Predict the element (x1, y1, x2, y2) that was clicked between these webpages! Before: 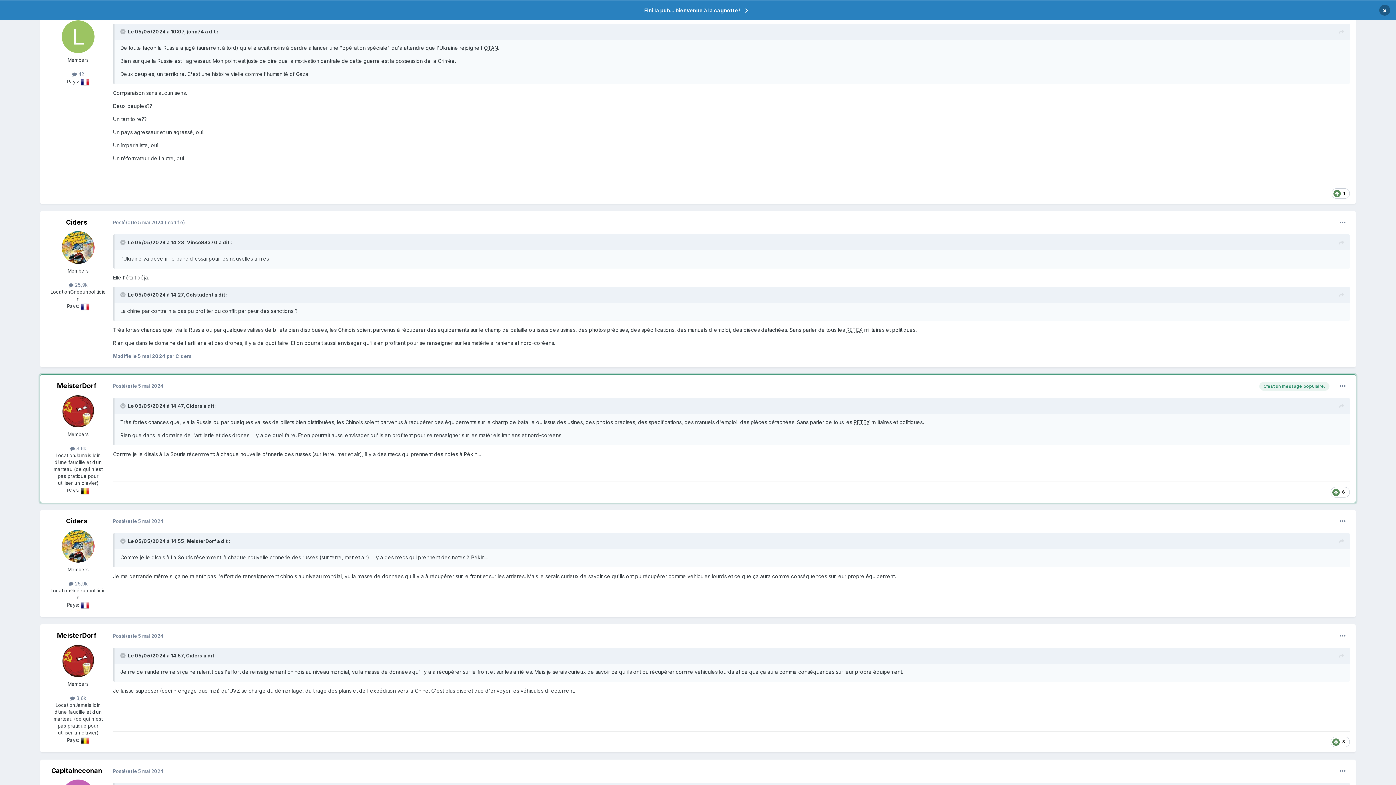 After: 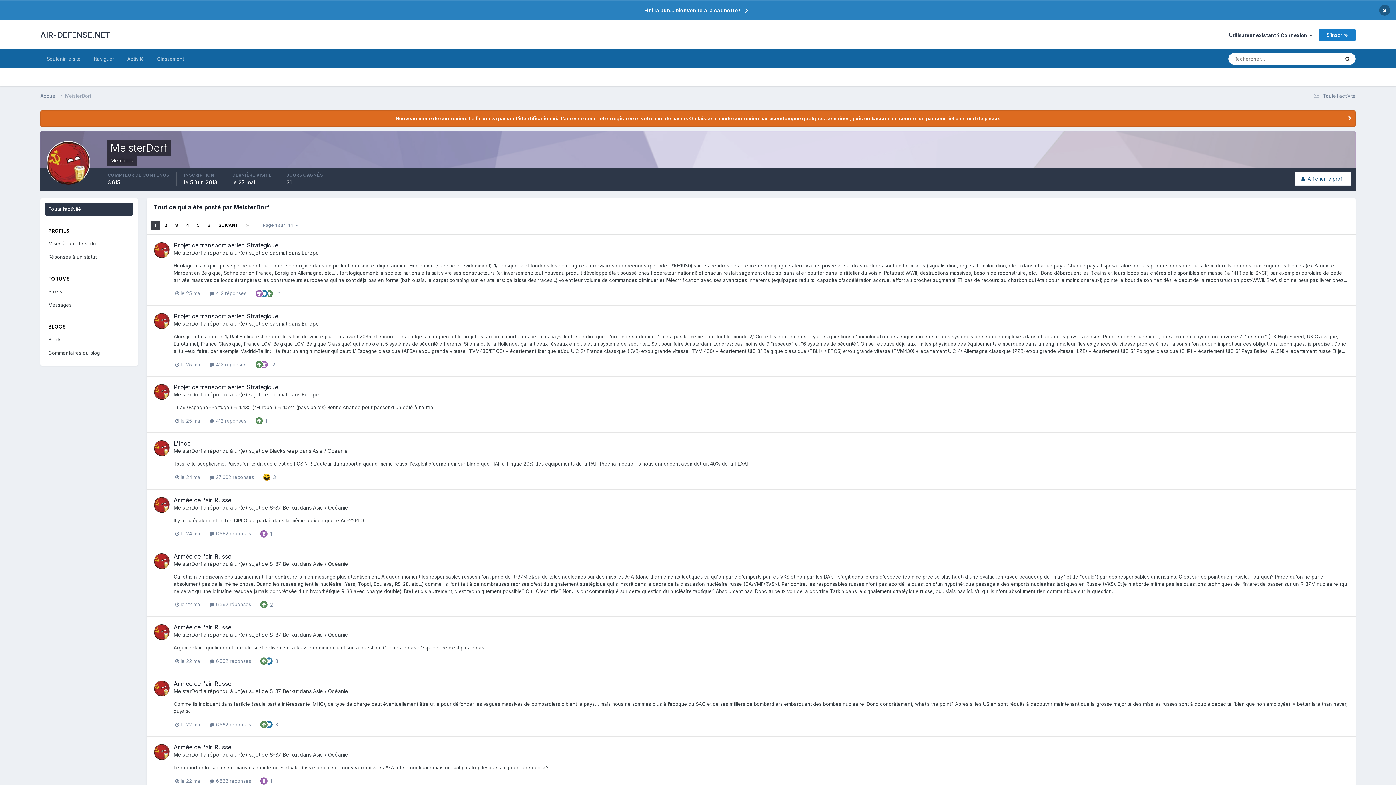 Action: bbox: (70, 695, 86, 701) label:  3,6k